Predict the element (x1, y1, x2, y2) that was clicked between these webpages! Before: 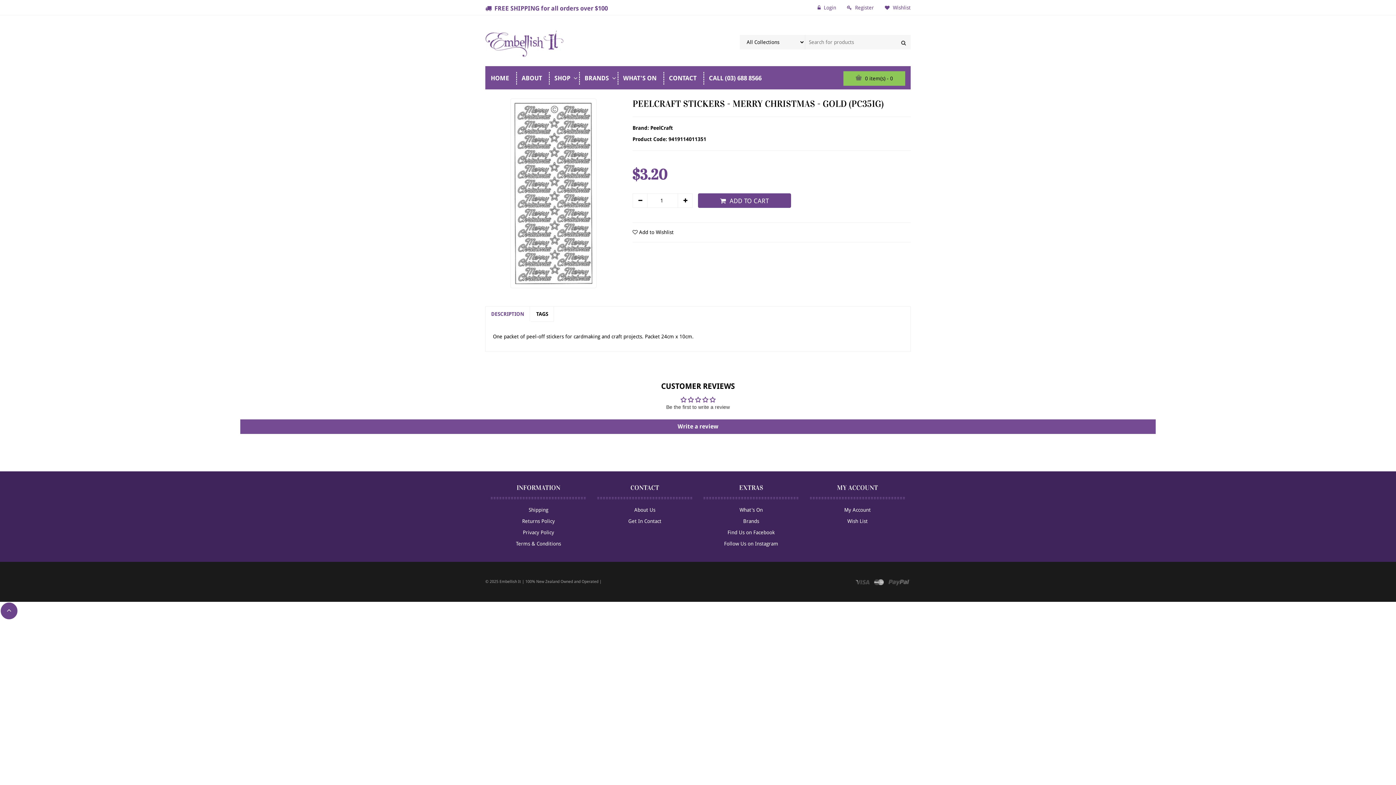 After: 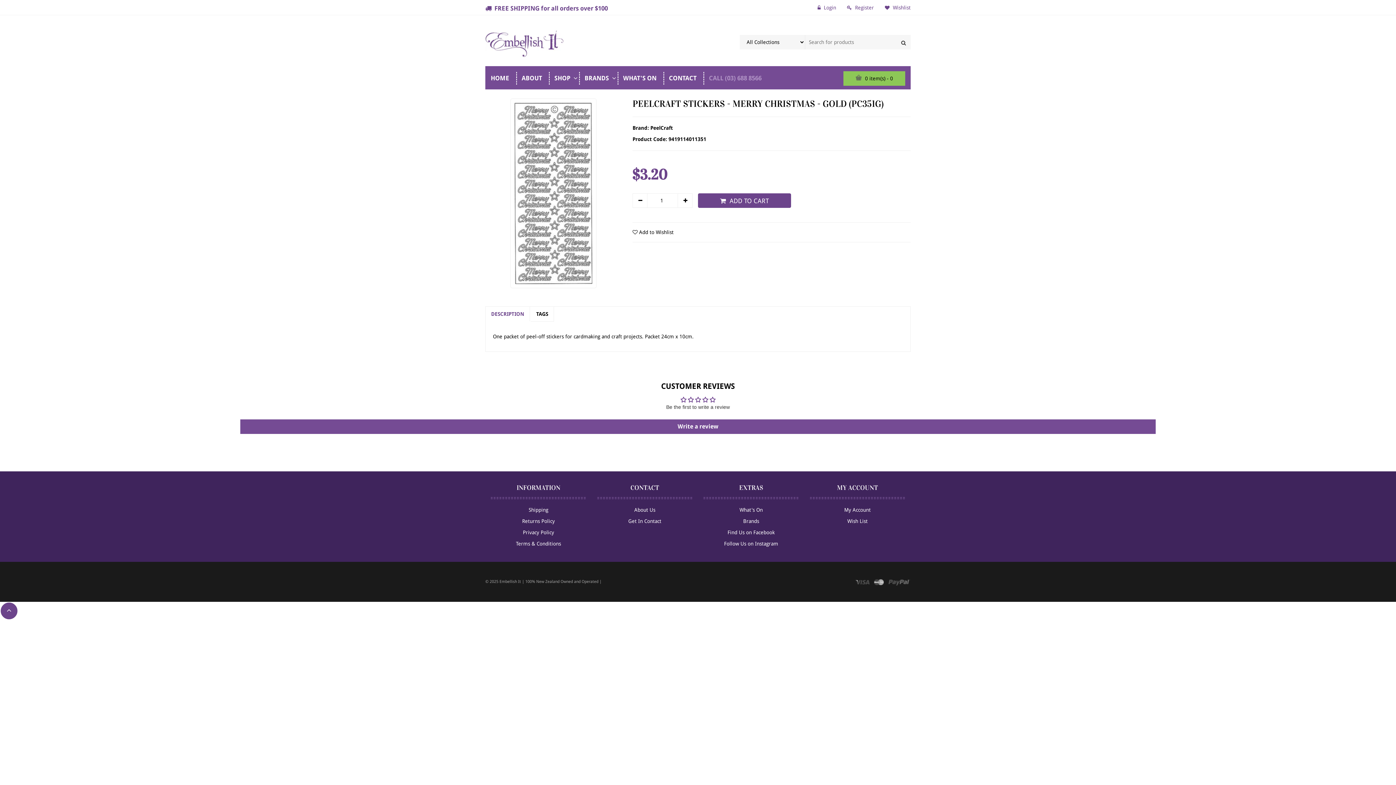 Action: bbox: (703, 74, 767, 81) label: CALL (03) 688 8566